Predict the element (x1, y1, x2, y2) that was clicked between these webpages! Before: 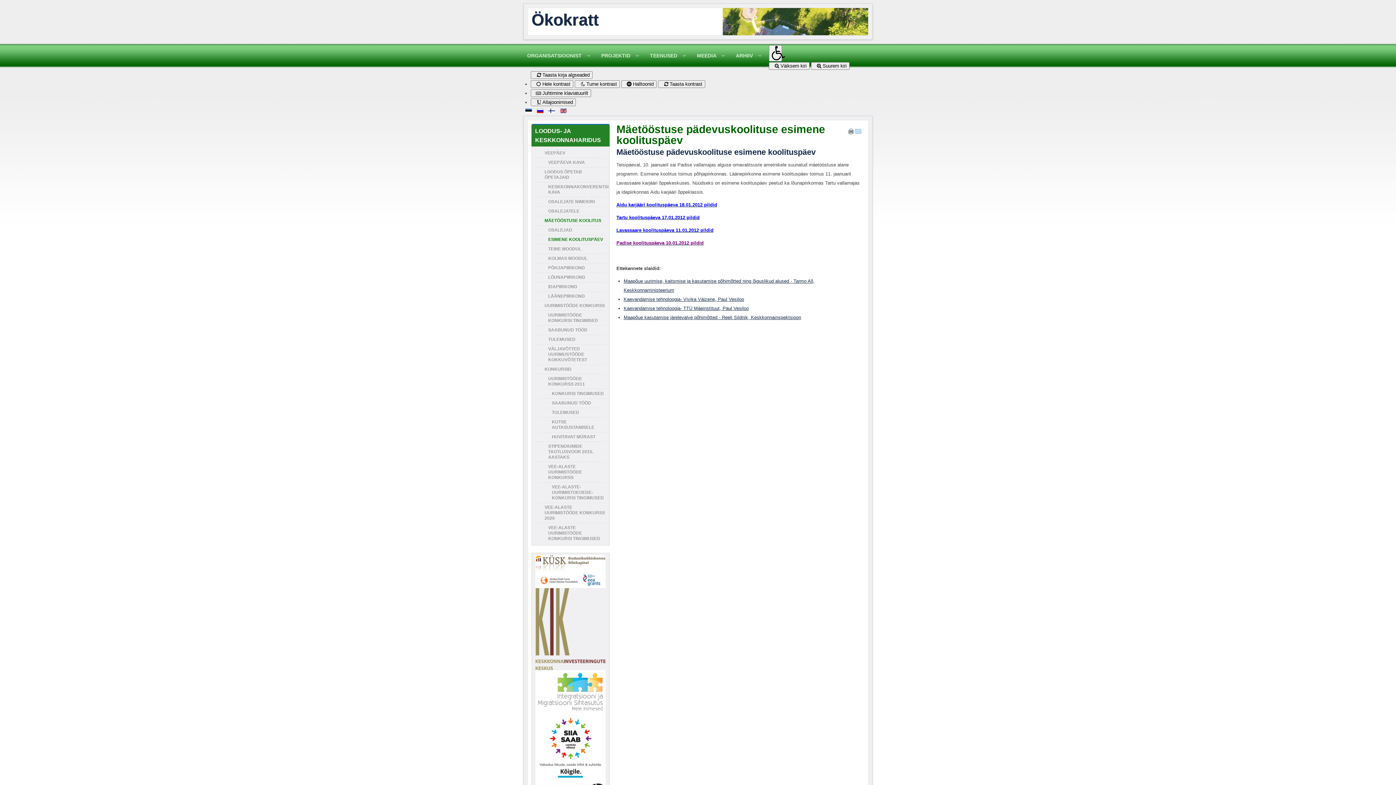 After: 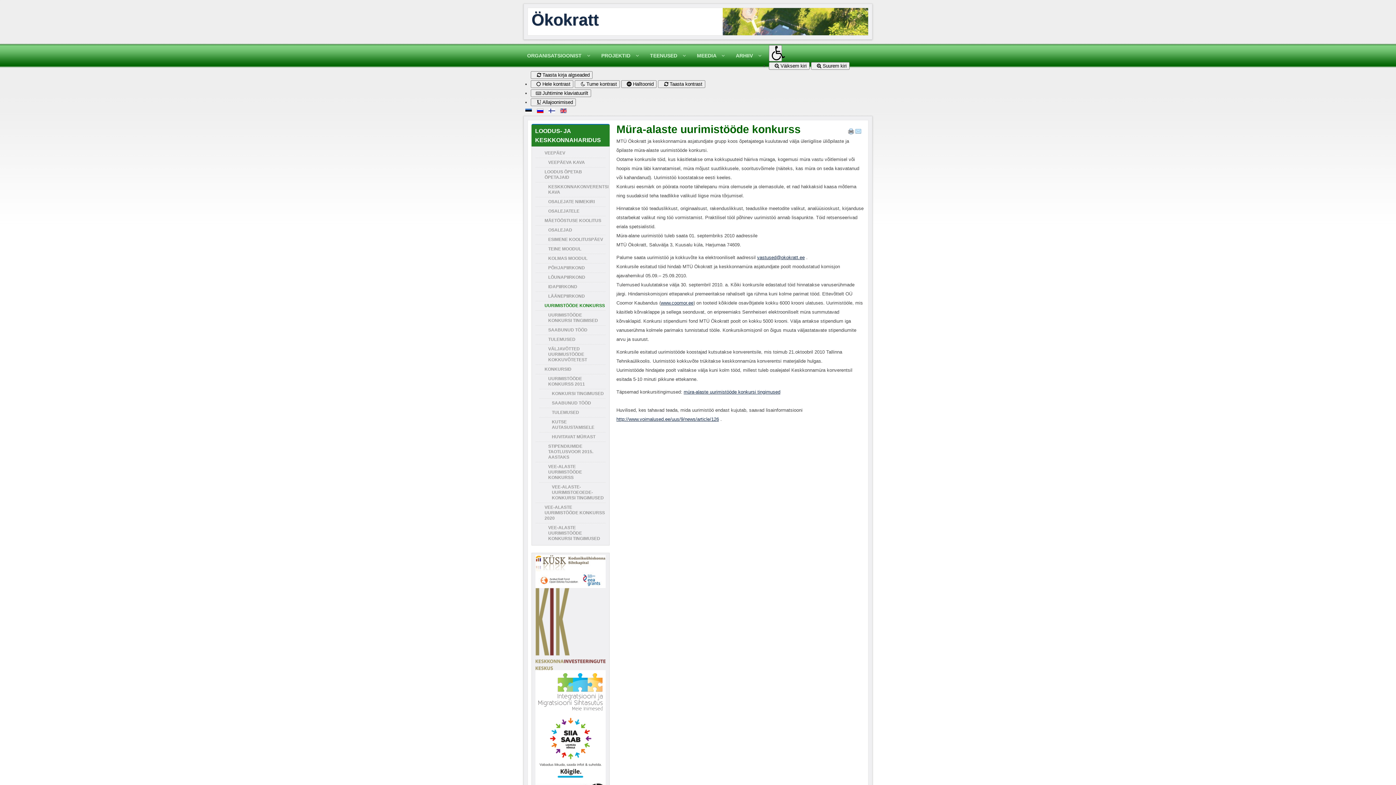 Action: label: UURIMISTÖÖDE KONKURSS  bbox: (535, 301, 605, 310)